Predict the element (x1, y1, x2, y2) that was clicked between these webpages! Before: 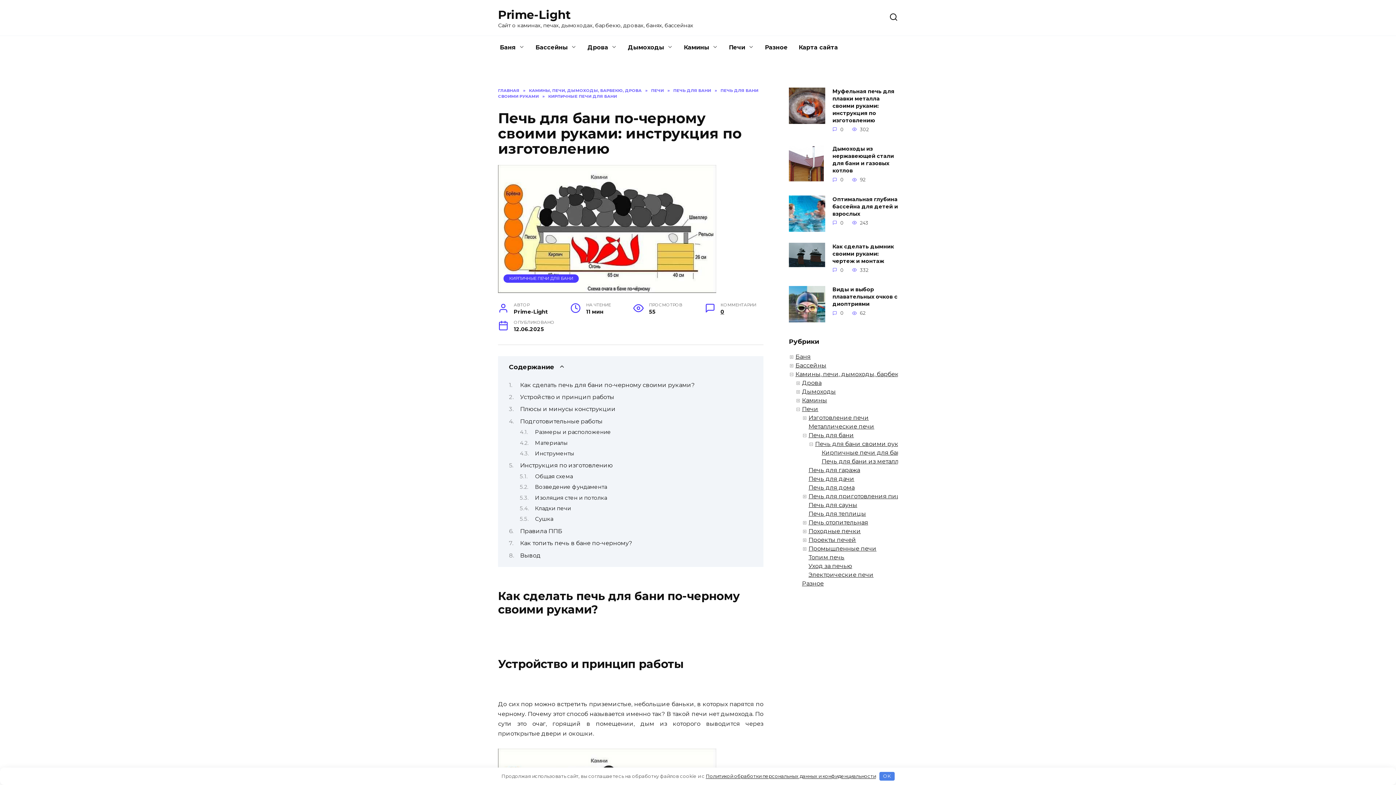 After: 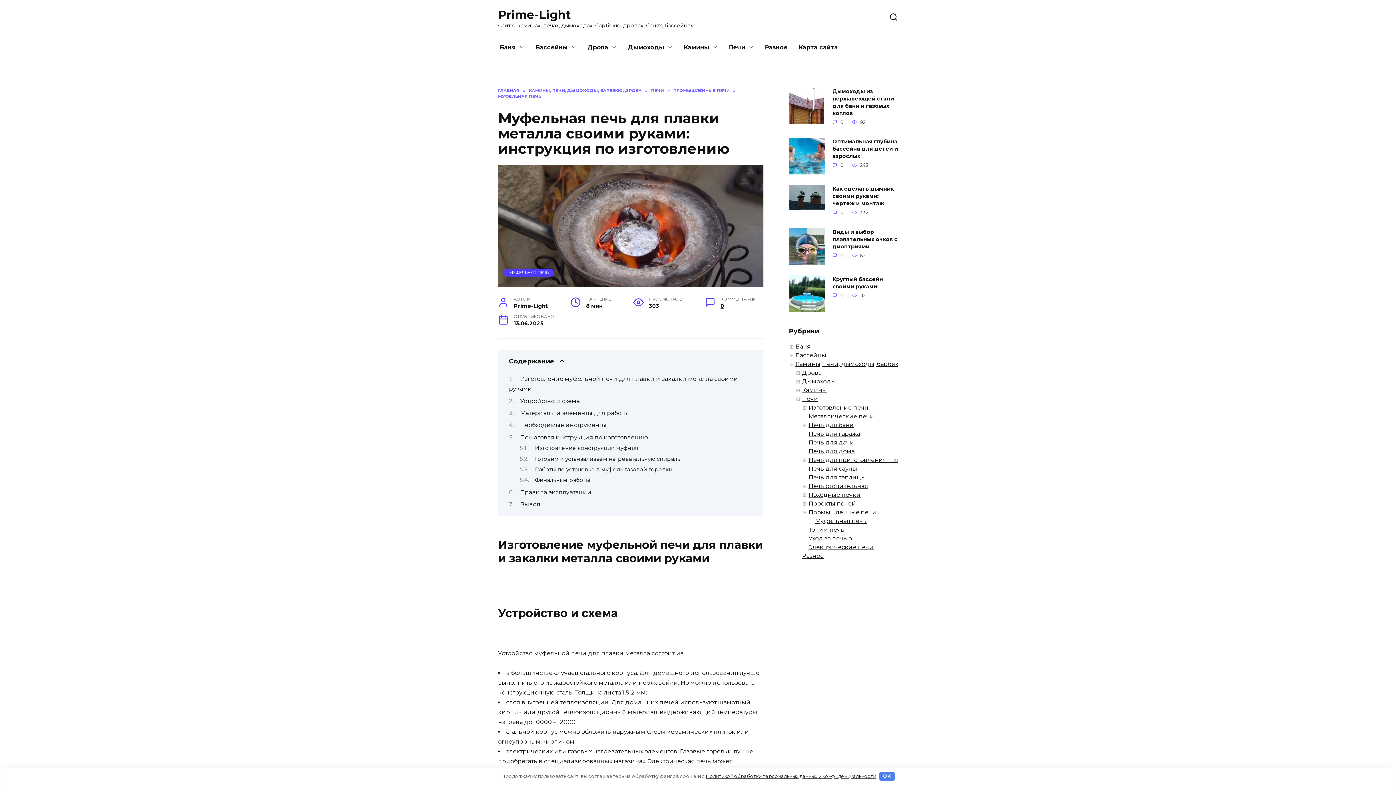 Action: bbox: (832, 87, 894, 124) label: Муфельная печь для плавки металла своими руками: инструкция по изготовлению